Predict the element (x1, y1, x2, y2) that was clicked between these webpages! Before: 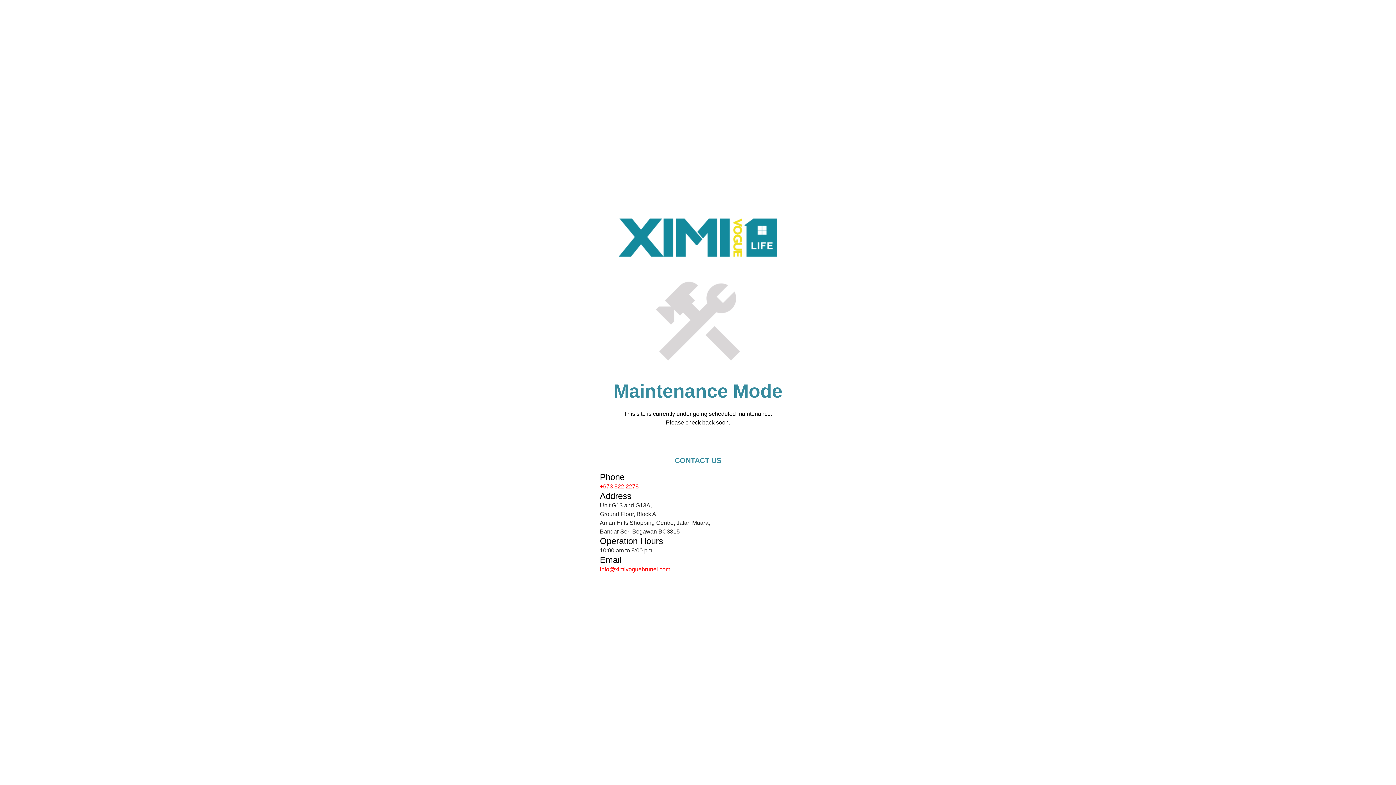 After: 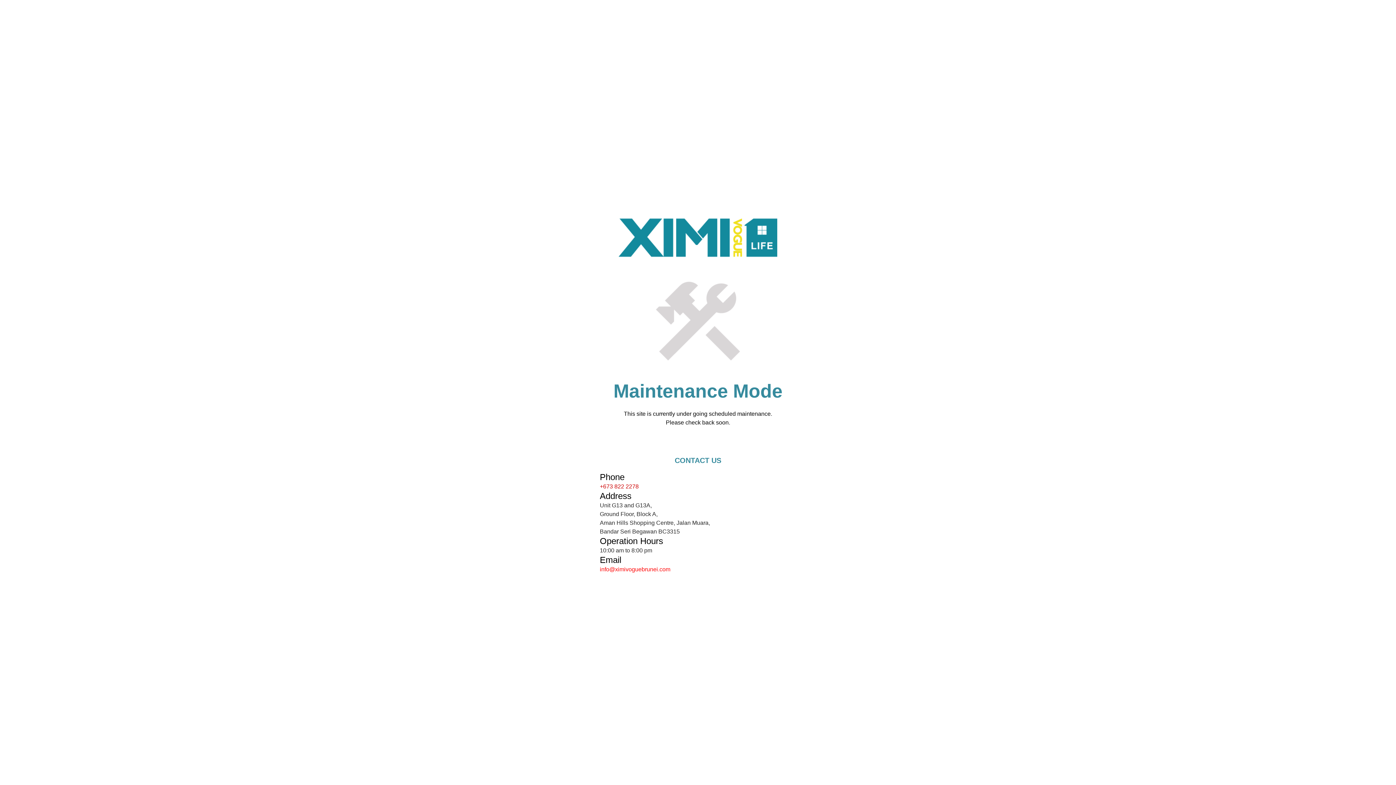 Action: label: +673 822 2278 bbox: (600, 483, 638, 489)